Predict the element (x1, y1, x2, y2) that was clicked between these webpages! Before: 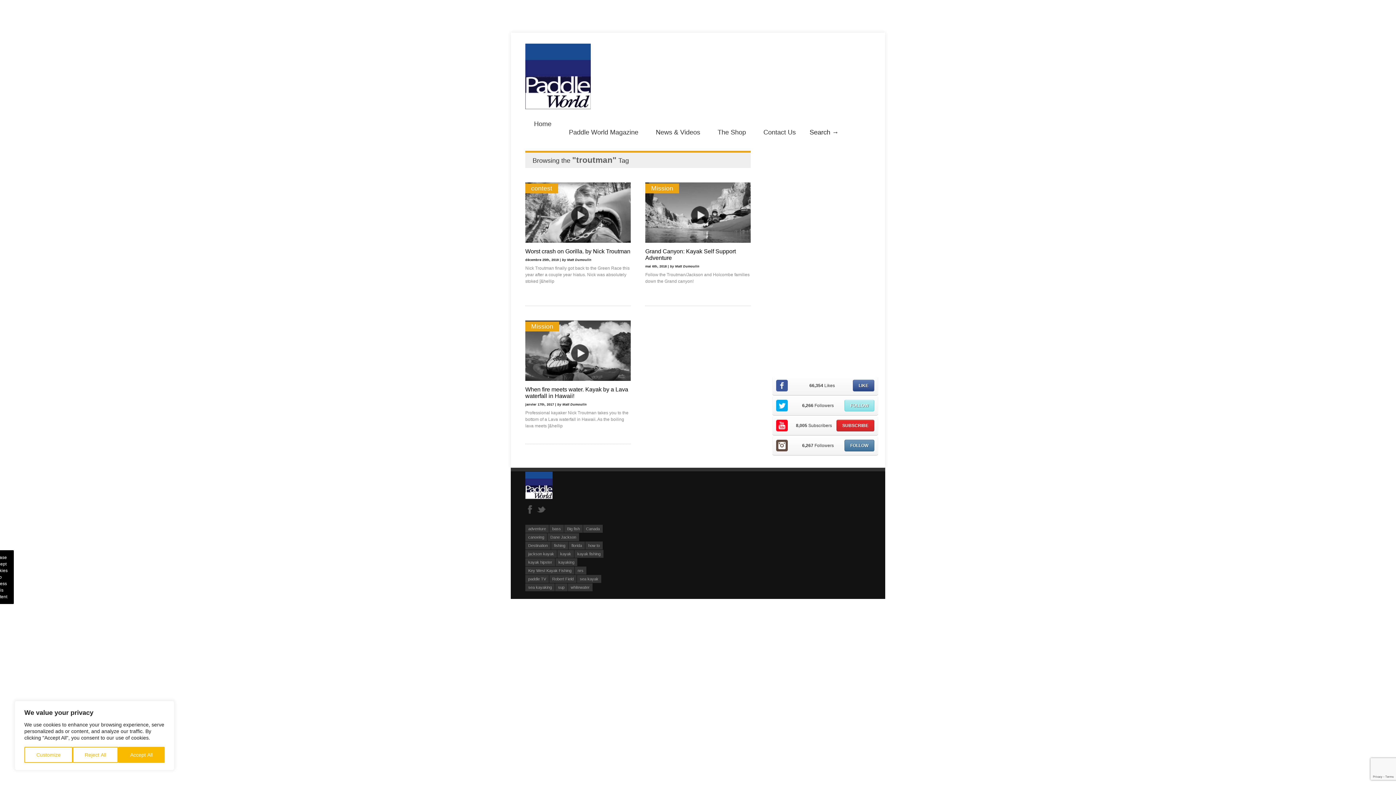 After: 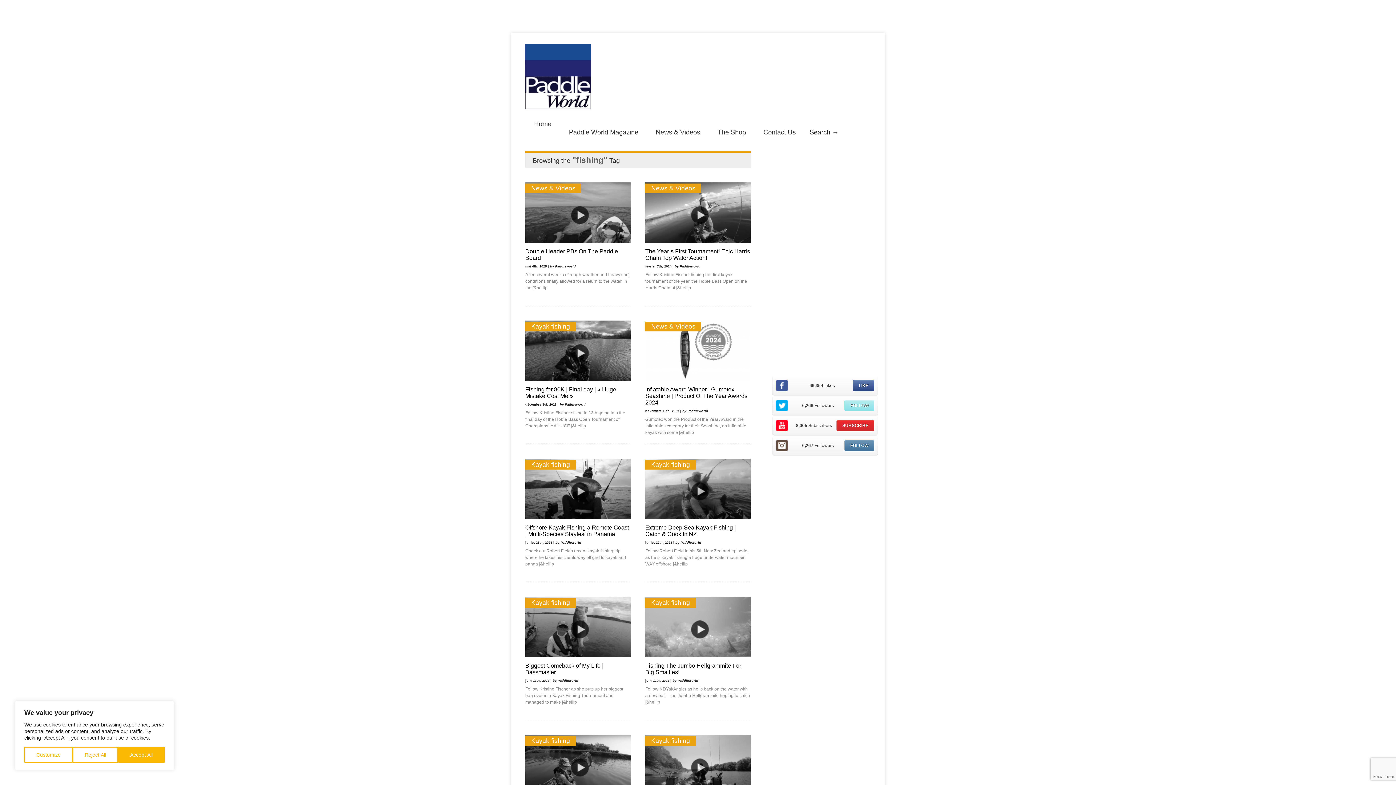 Action: label: fishing (104 éléments) bbox: (551, 541, 568, 549)